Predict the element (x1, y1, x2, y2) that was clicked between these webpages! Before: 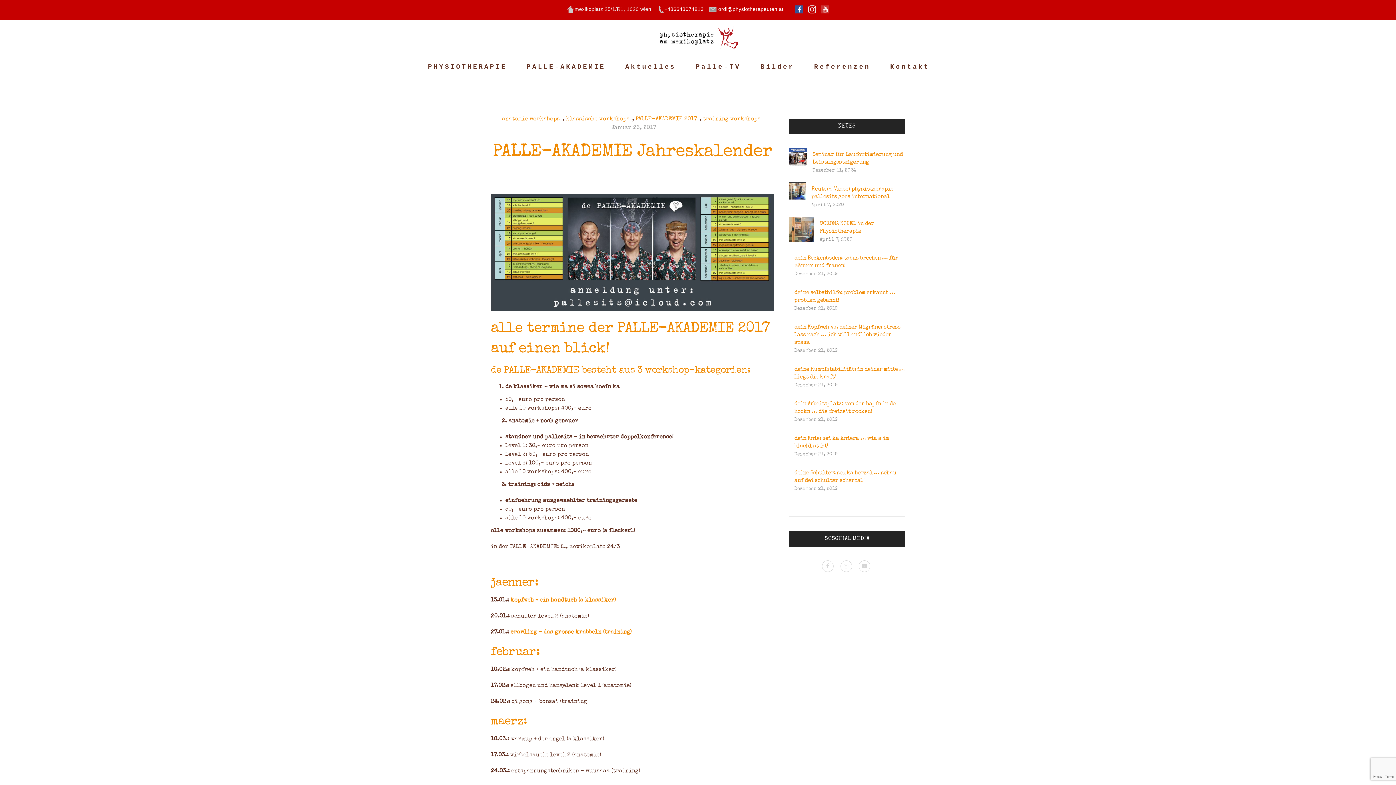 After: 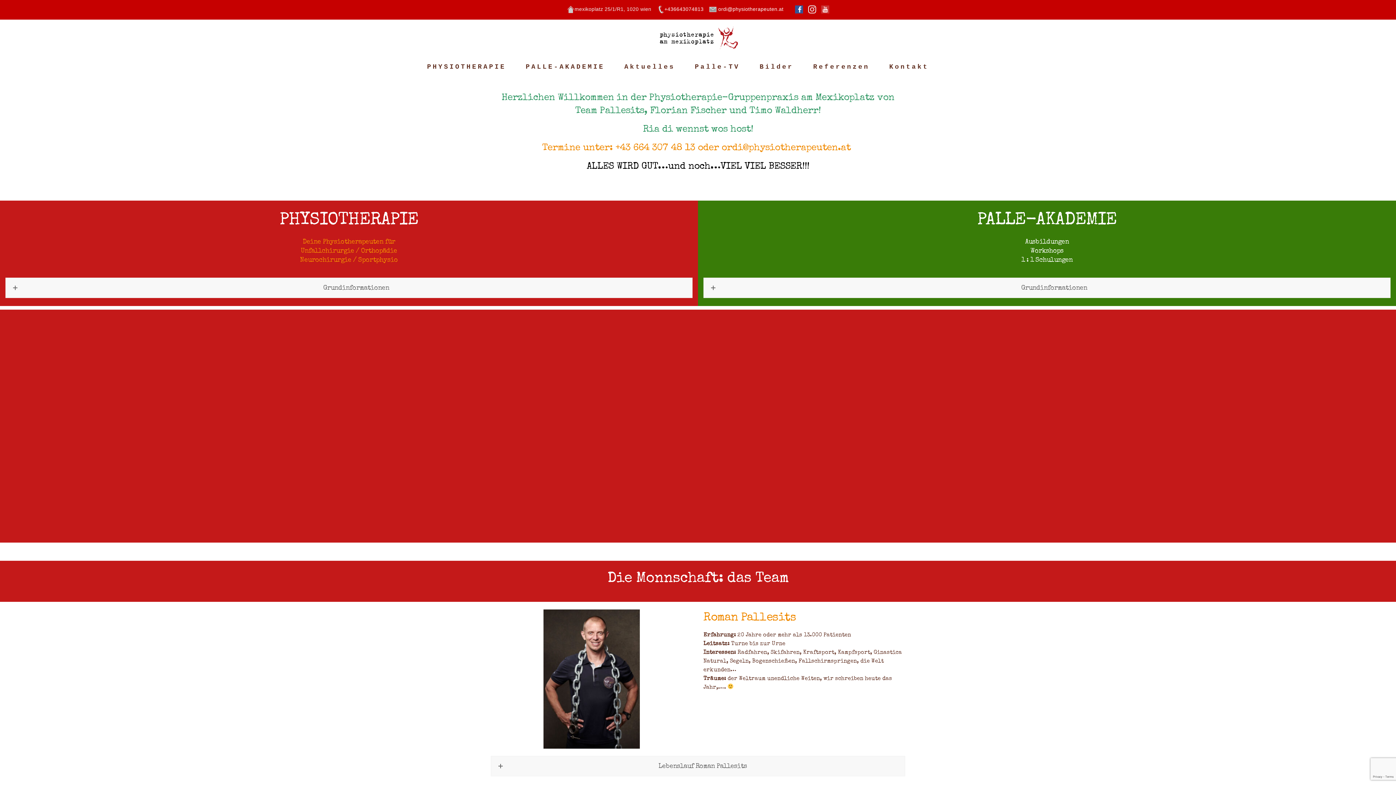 Action: bbox: (654, 23, 741, 52)